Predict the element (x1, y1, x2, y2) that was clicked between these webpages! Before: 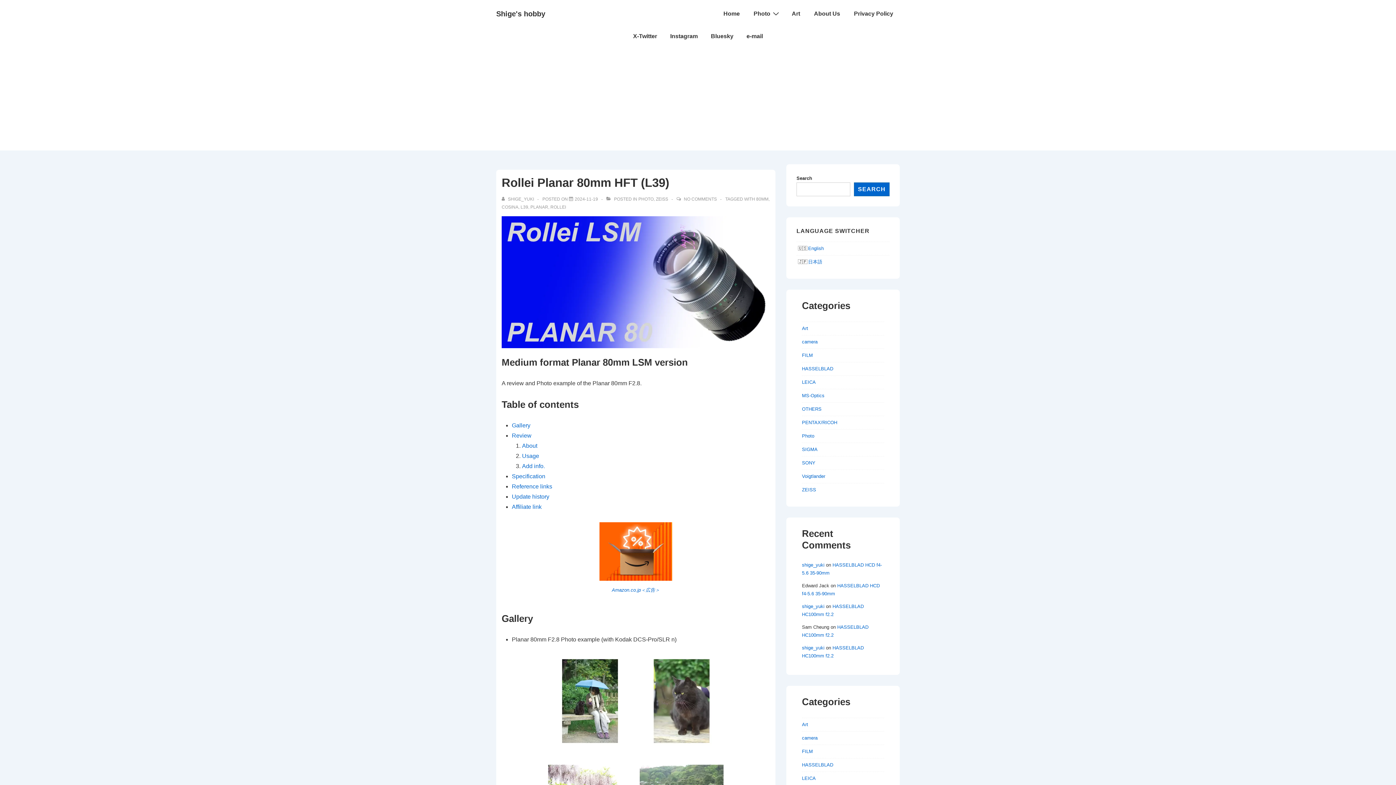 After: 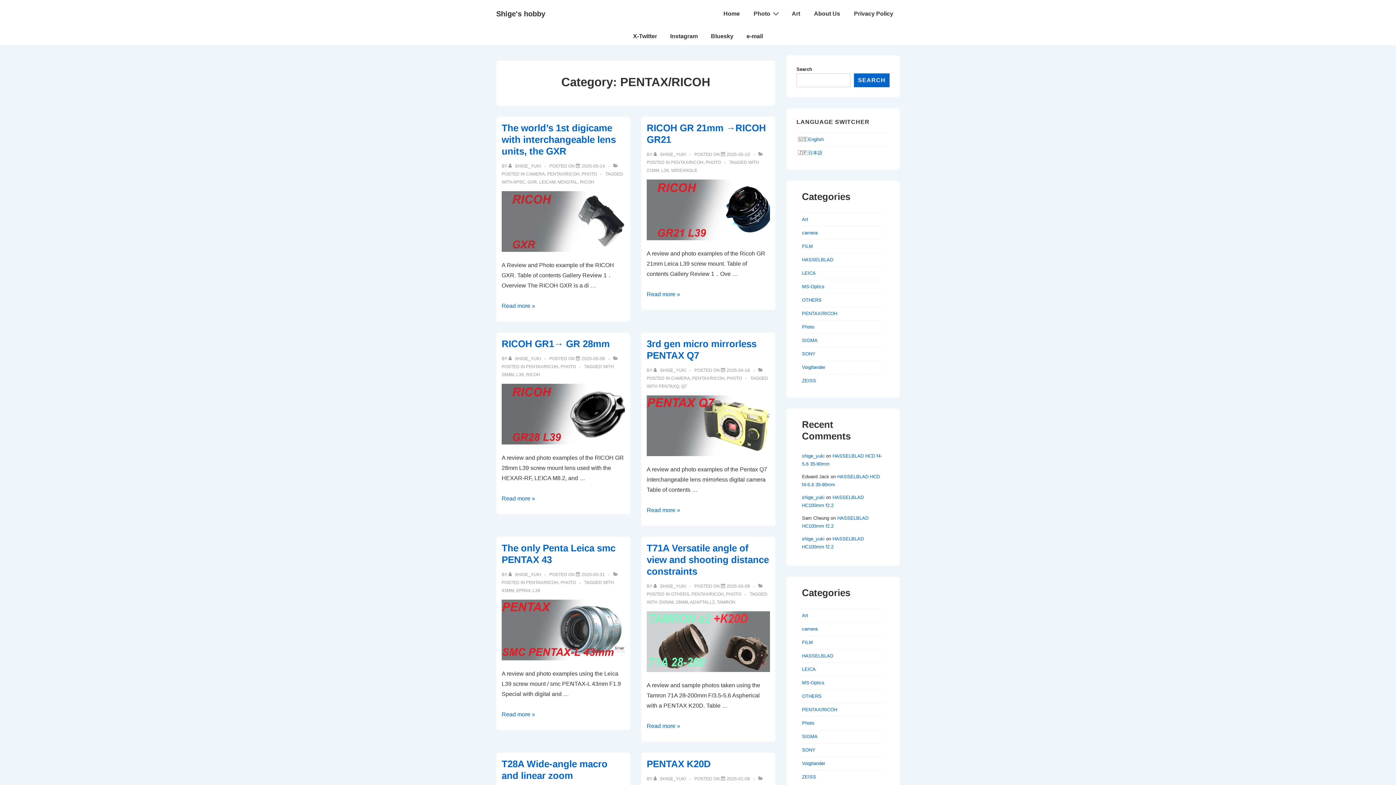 Action: bbox: (802, 419, 837, 425) label: PENTAX/RICOH